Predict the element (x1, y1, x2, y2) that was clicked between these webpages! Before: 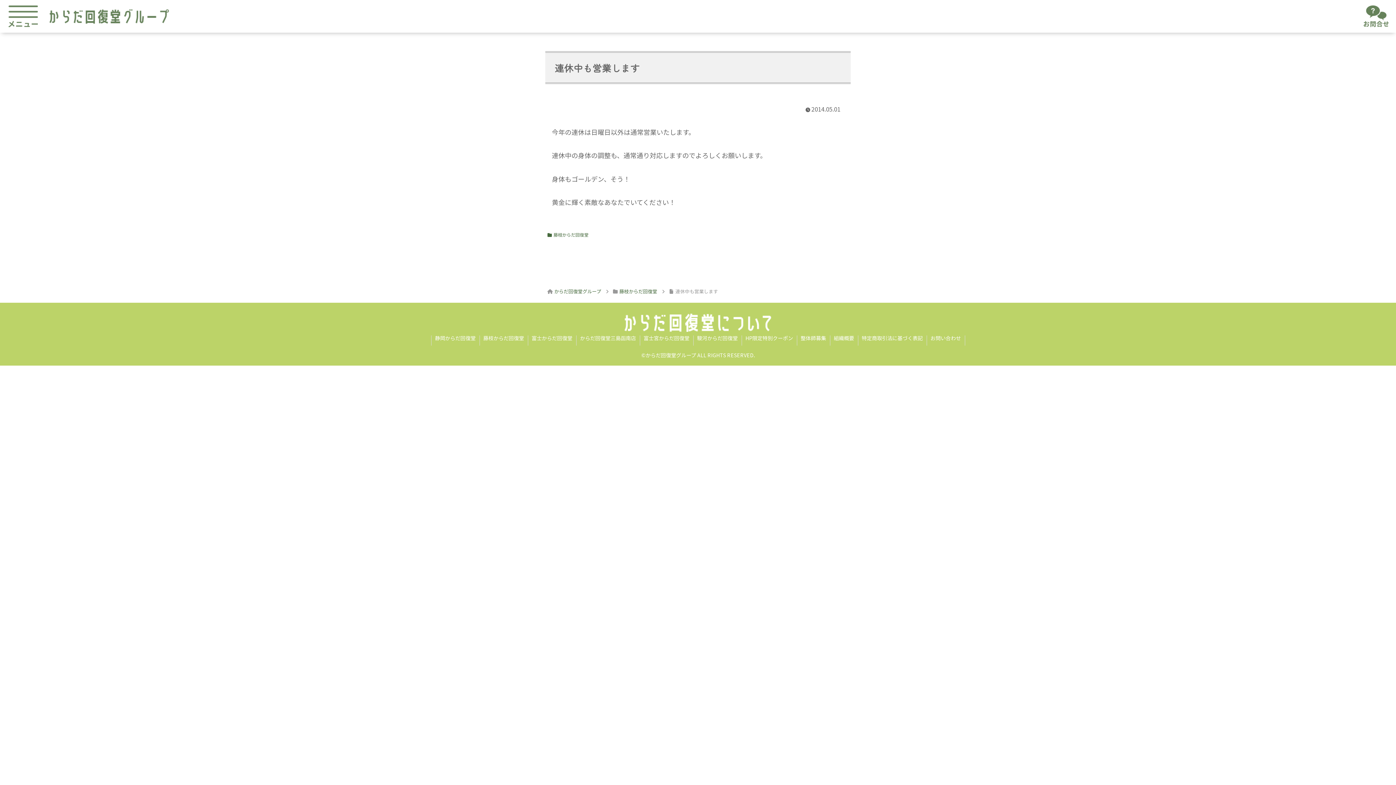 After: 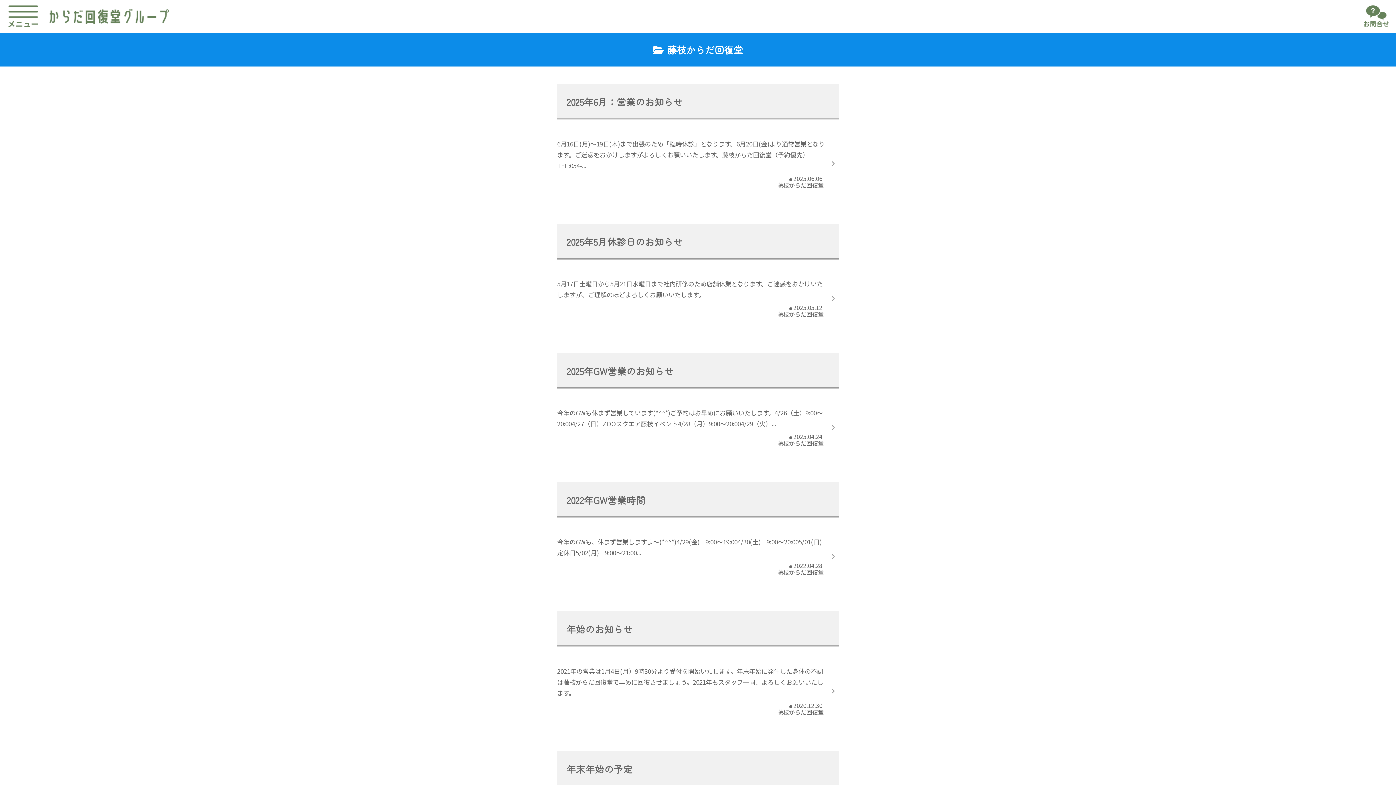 Action: label: 藤枝からだ回復堂 bbox: (545, 230, 590, 239)